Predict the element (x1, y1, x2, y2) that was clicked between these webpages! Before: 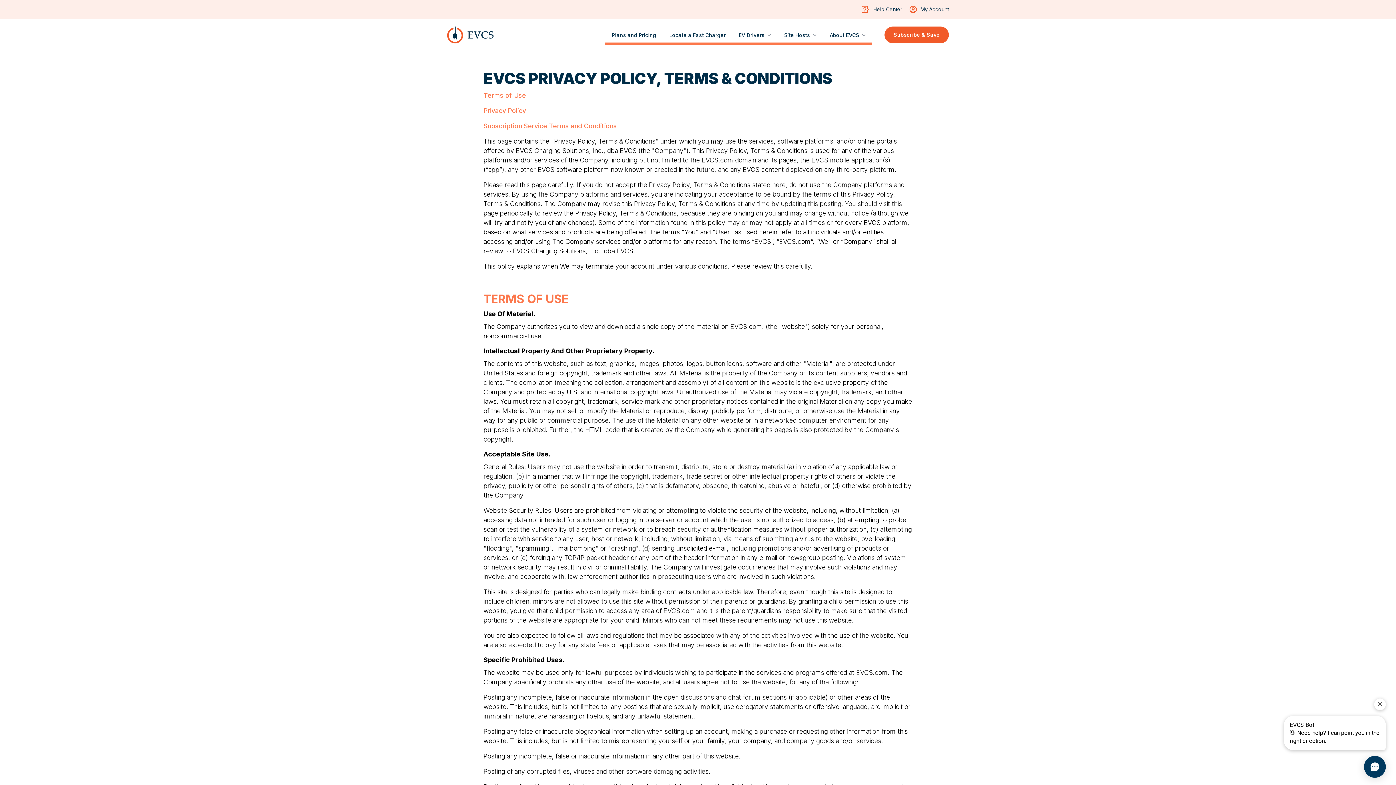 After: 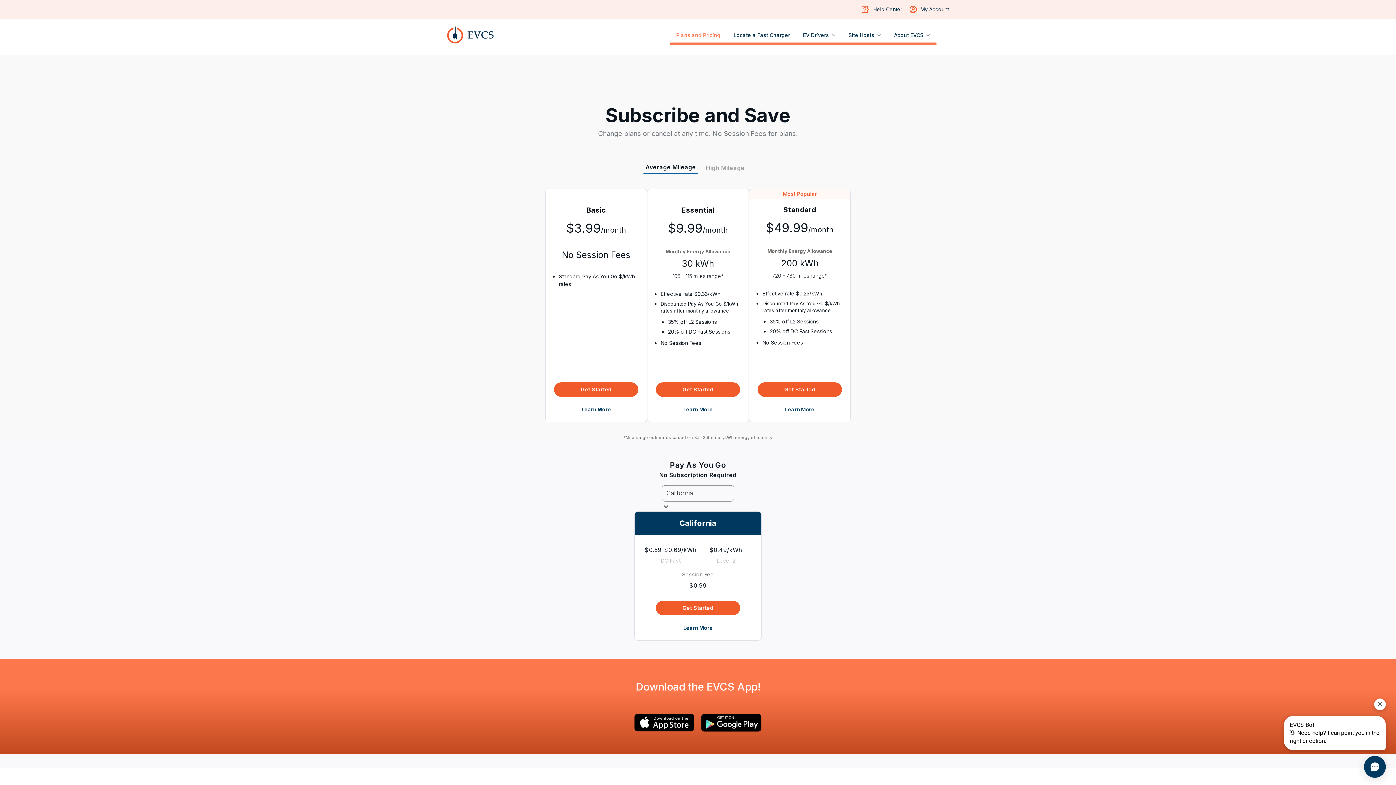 Action: label: Subscribe & Save bbox: (884, 26, 949, 43)